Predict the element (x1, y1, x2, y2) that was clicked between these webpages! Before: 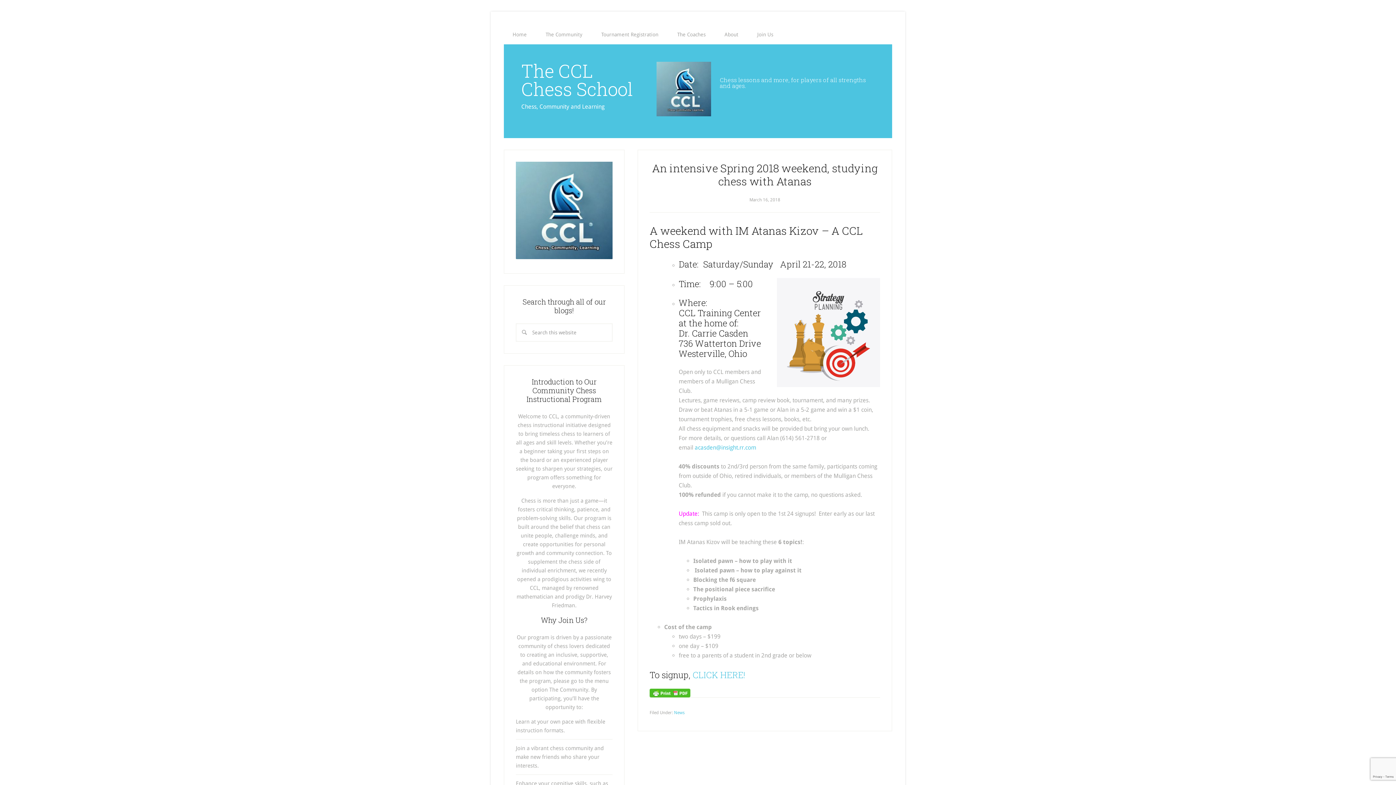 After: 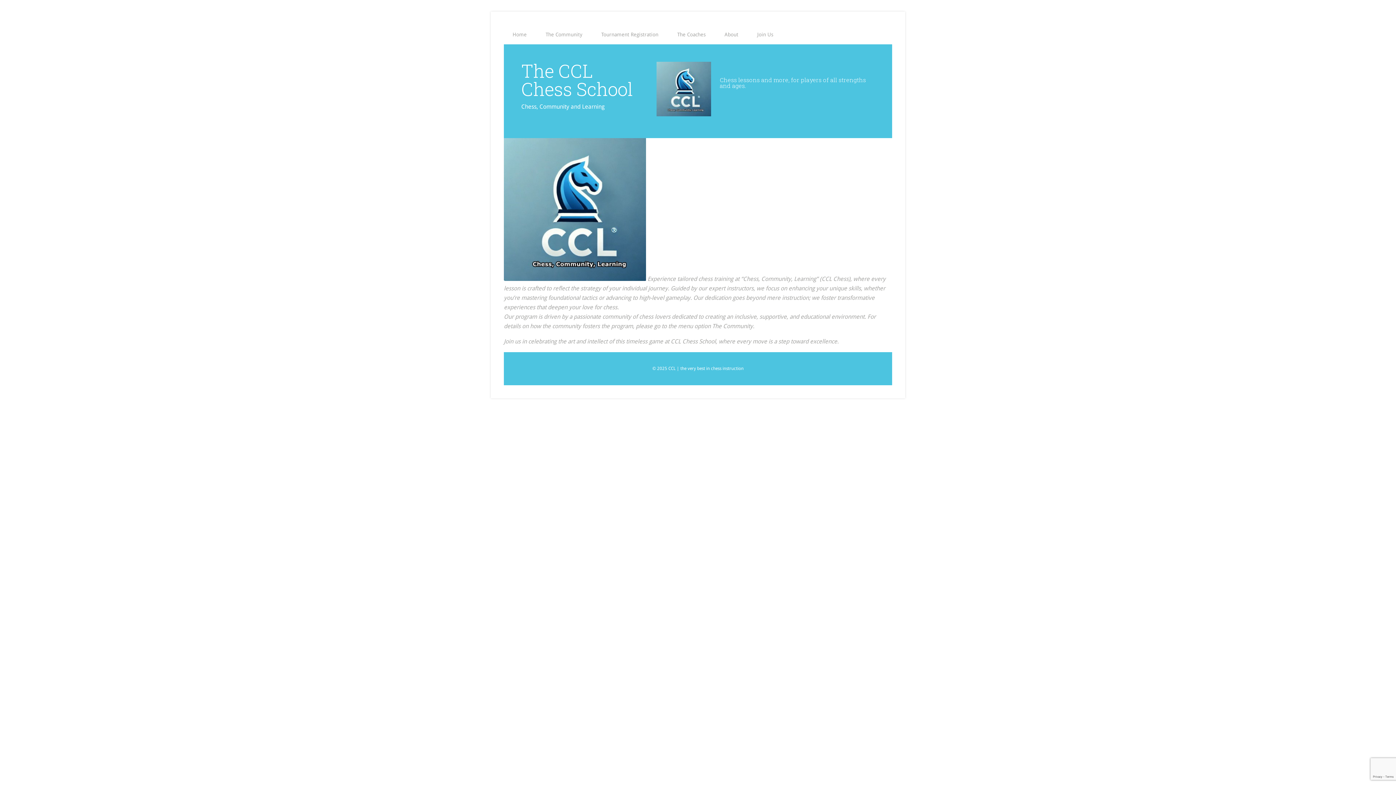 Action: bbox: (716, 24, 747, 44) label: About